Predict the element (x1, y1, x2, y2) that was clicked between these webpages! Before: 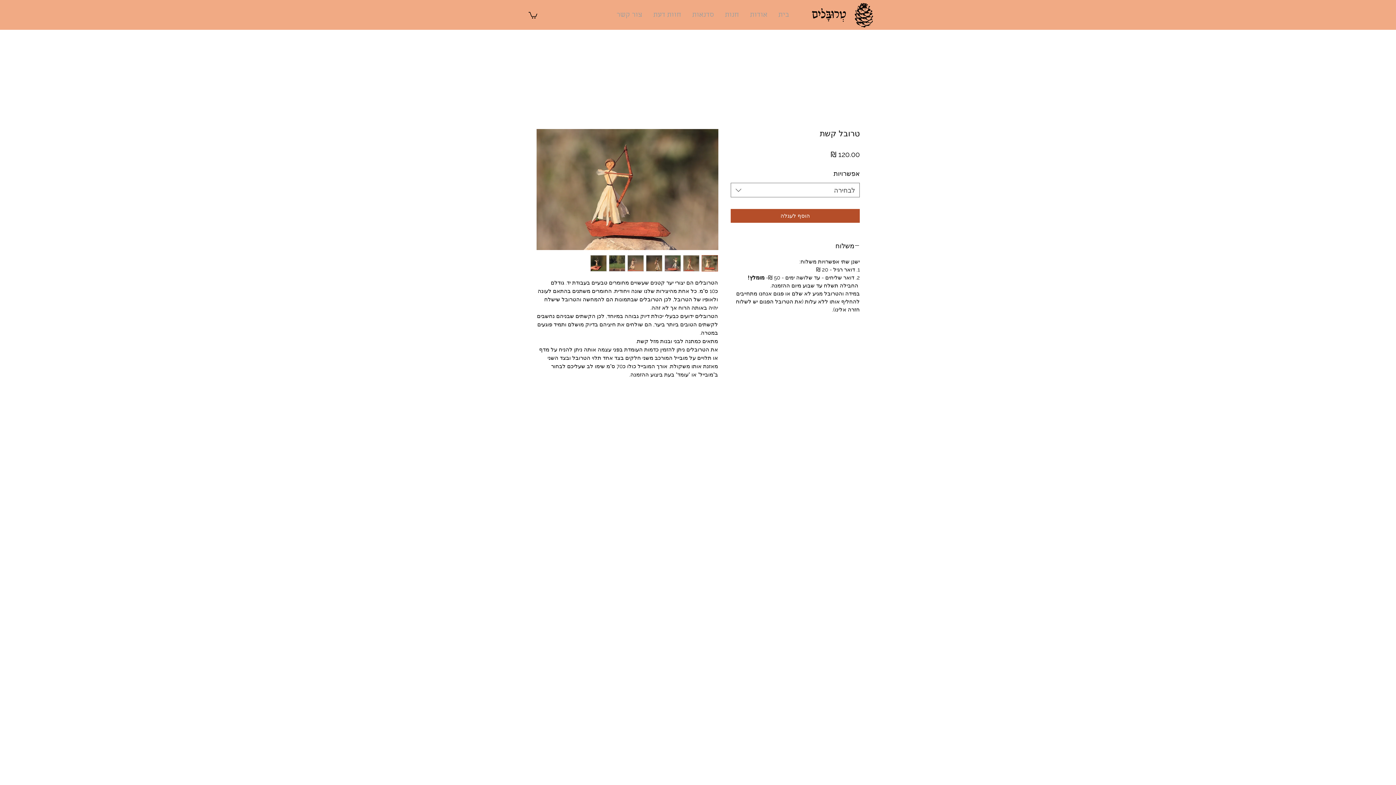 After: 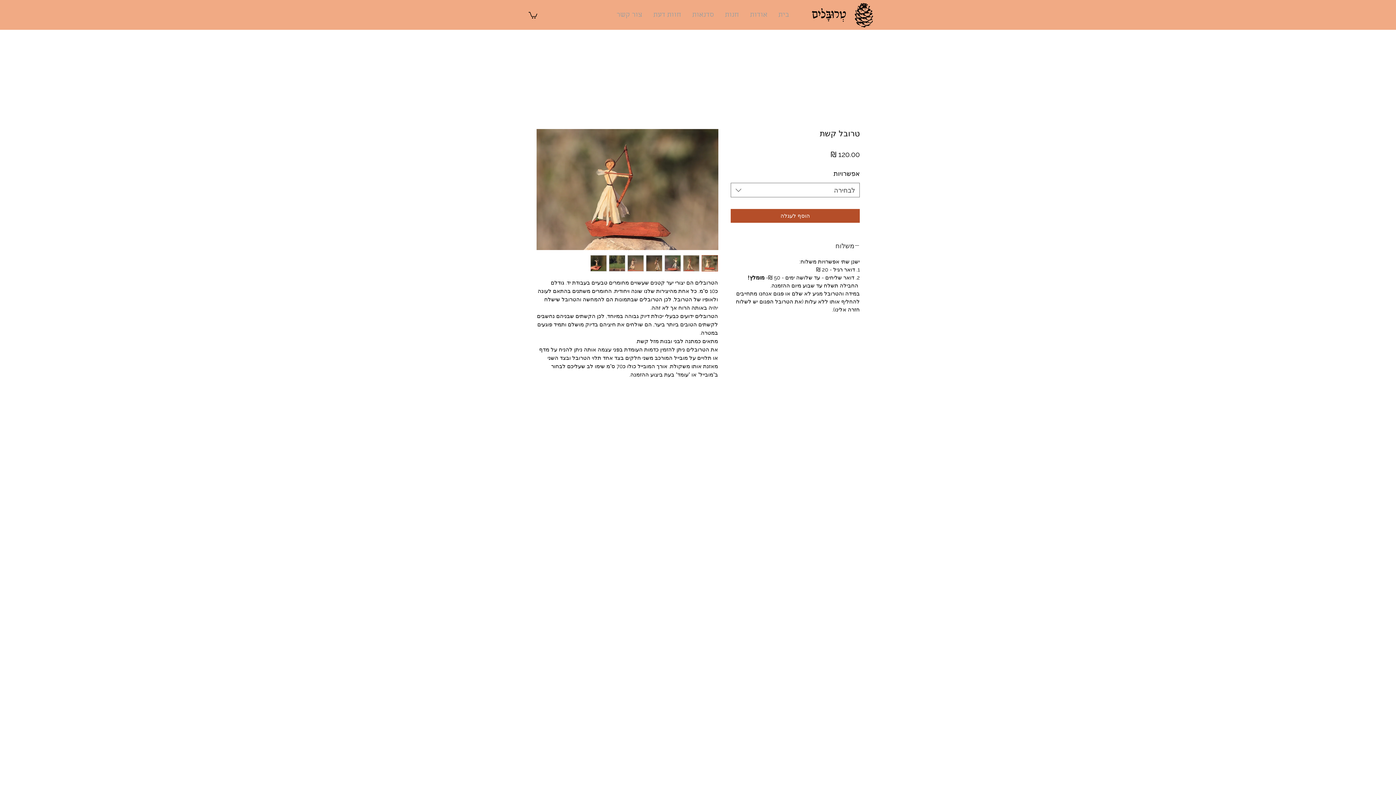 Action: label: משלוח bbox: (730, 240, 860, 251)